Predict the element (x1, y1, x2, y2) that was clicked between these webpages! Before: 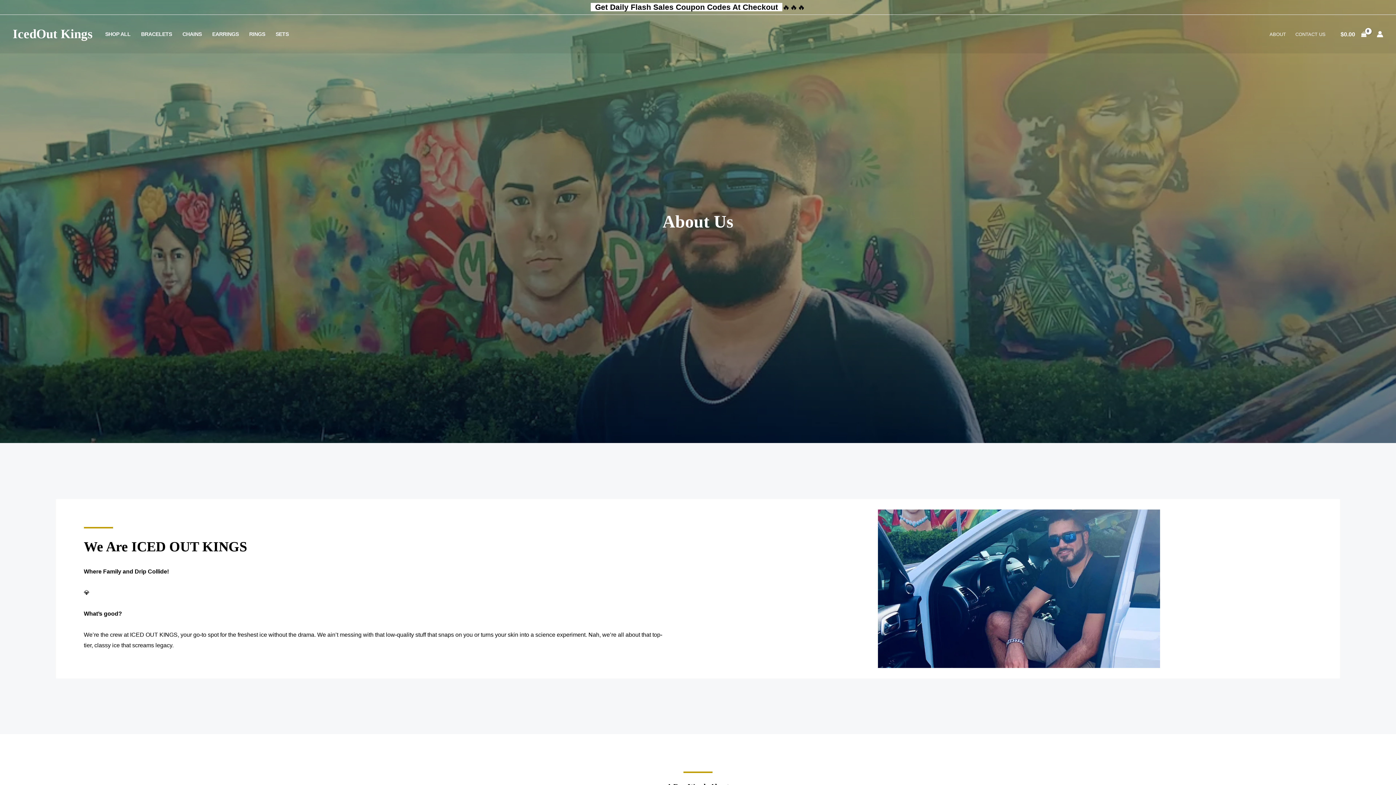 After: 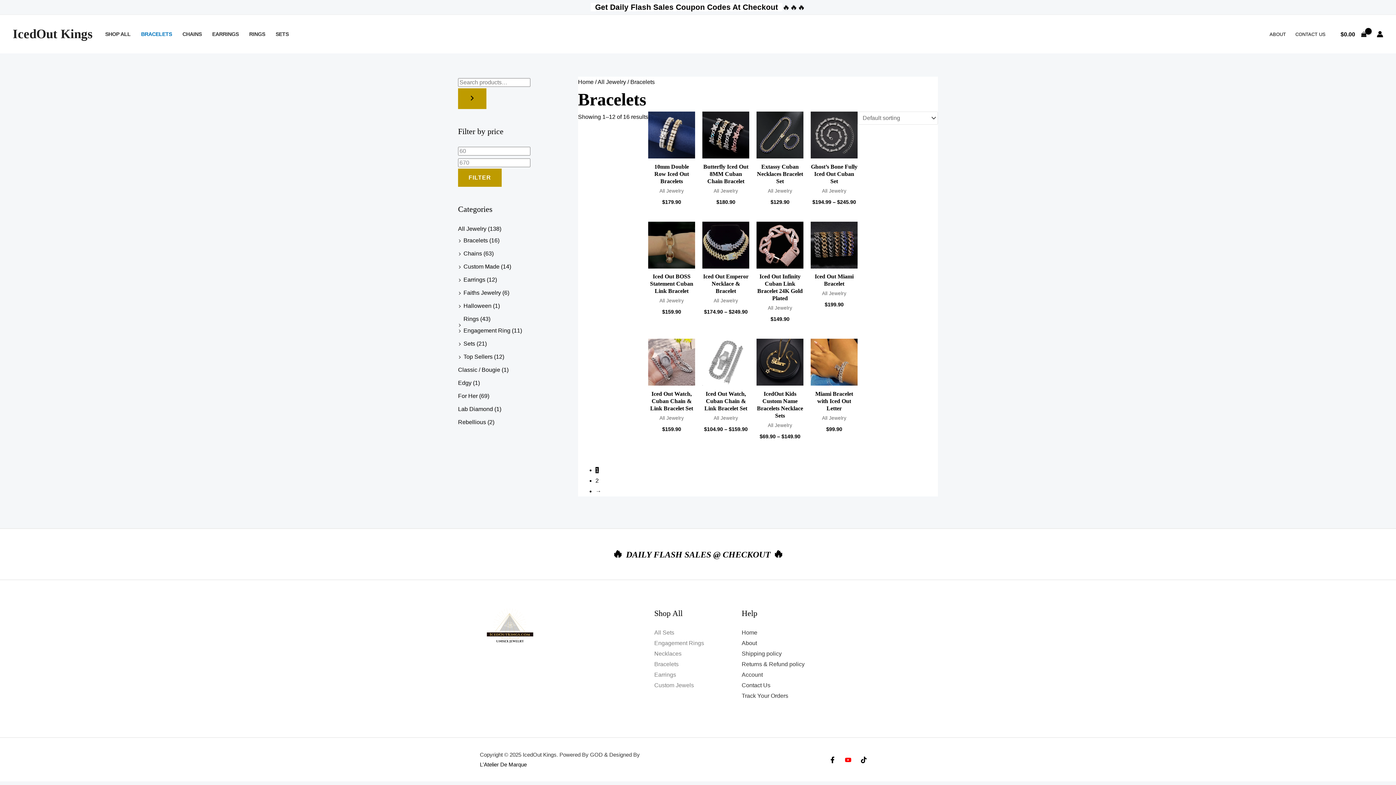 Action: label: BRACELETS bbox: (135, 21, 177, 46)